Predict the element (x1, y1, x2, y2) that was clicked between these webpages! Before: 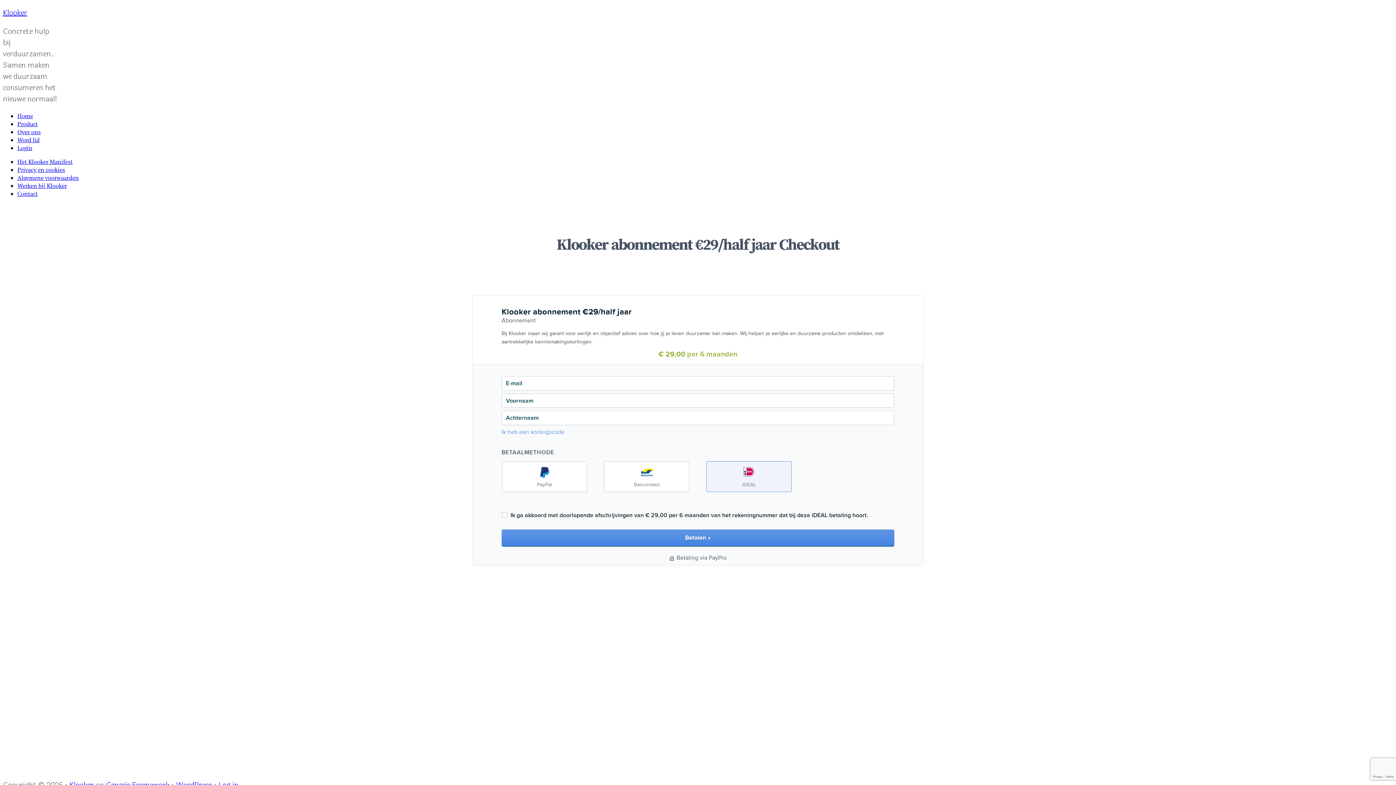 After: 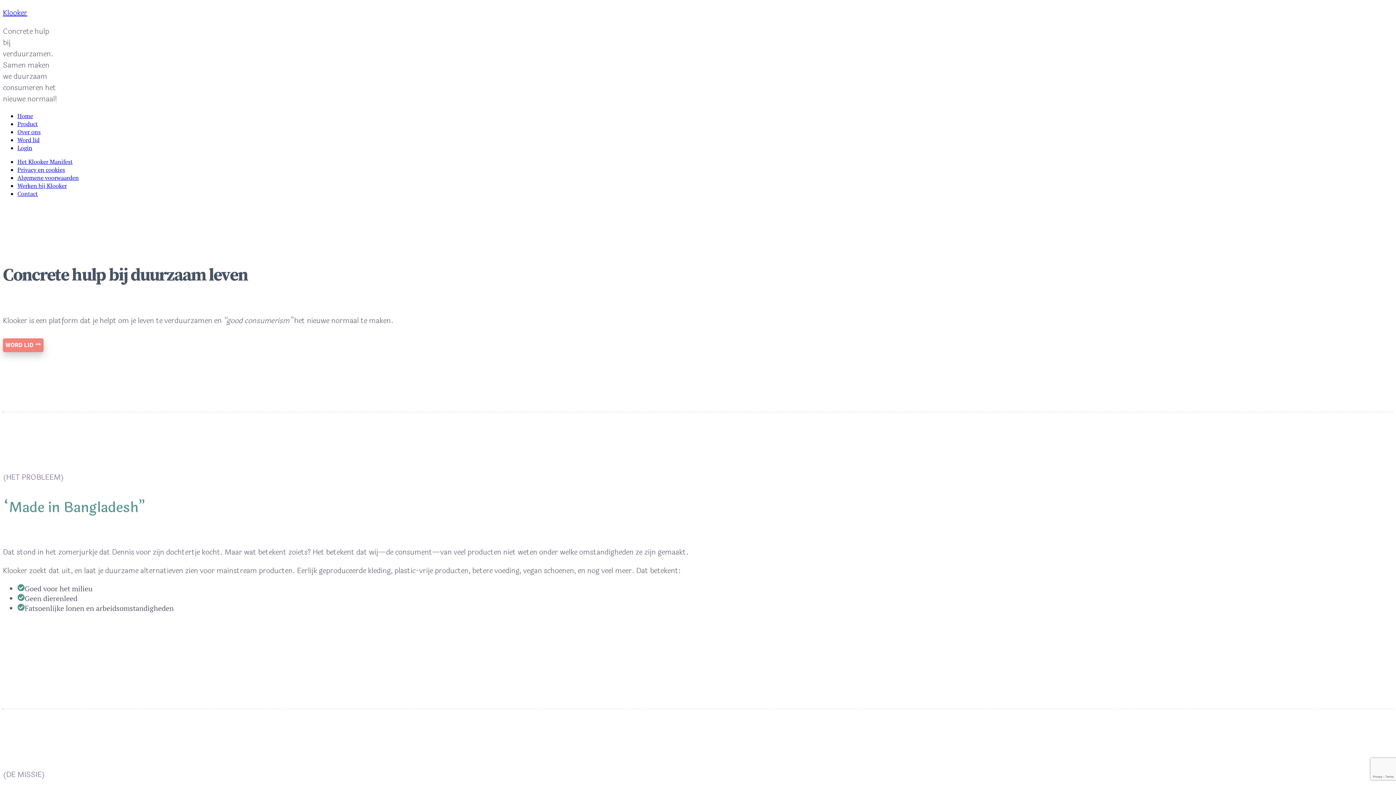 Action: bbox: (17, 112, 33, 120) label: Home